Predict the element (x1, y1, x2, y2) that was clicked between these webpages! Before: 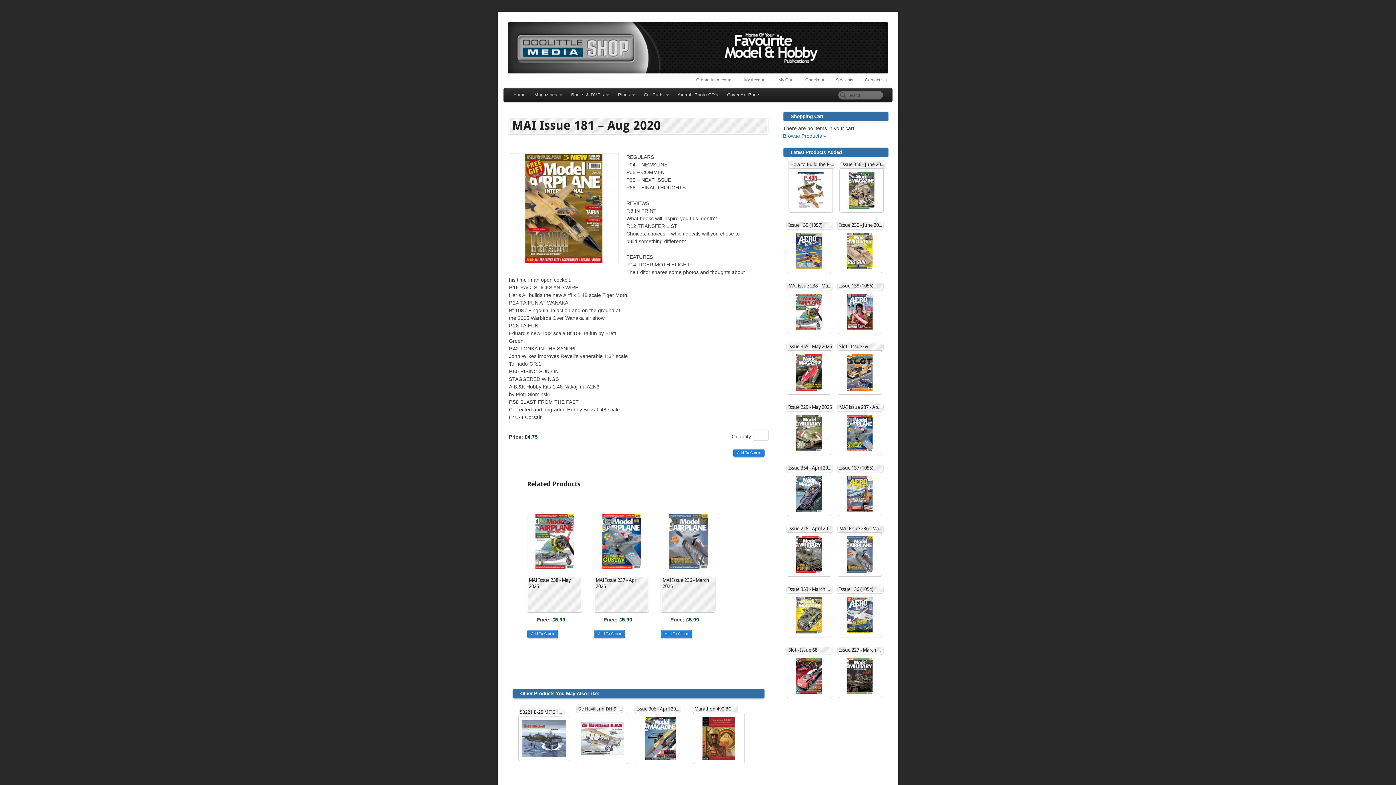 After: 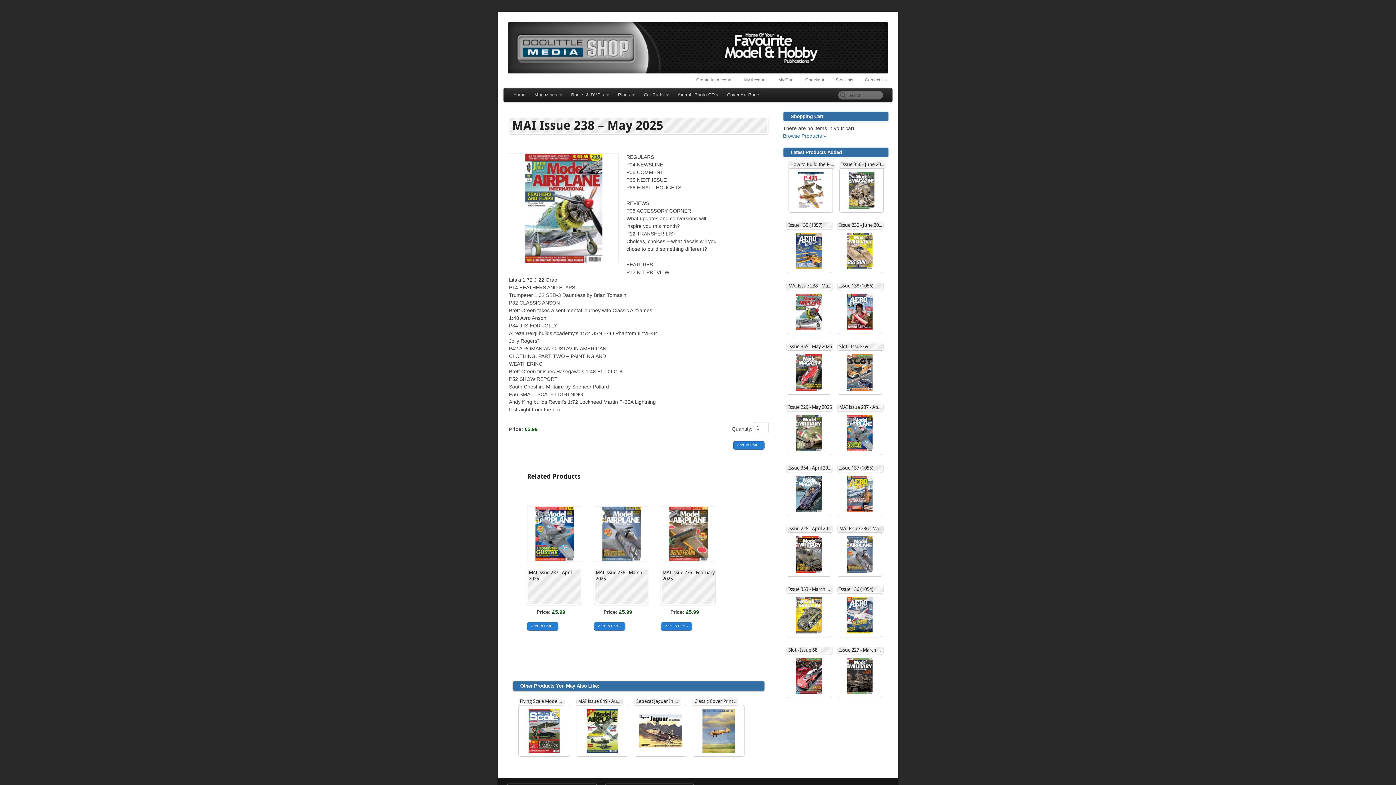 Action: bbox: (527, 514, 581, 569)